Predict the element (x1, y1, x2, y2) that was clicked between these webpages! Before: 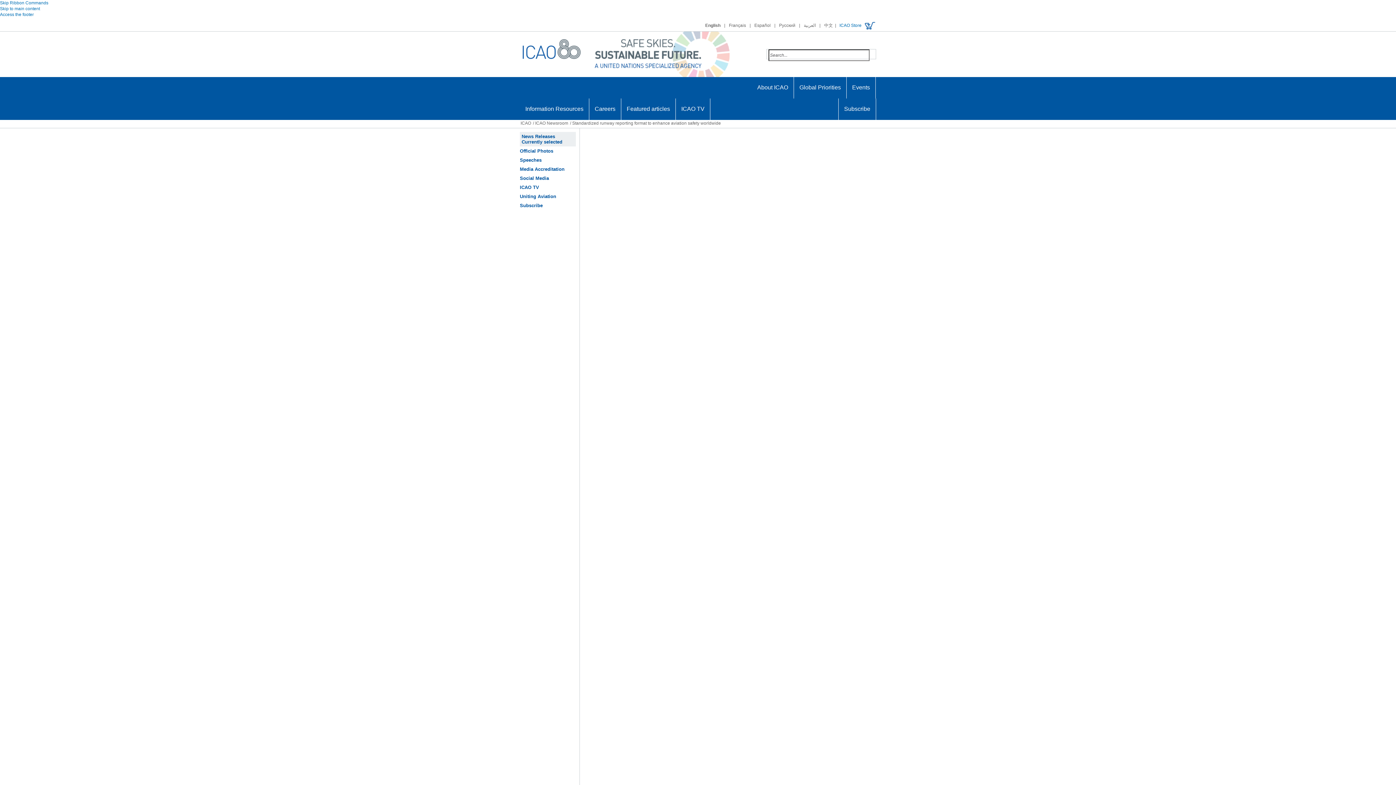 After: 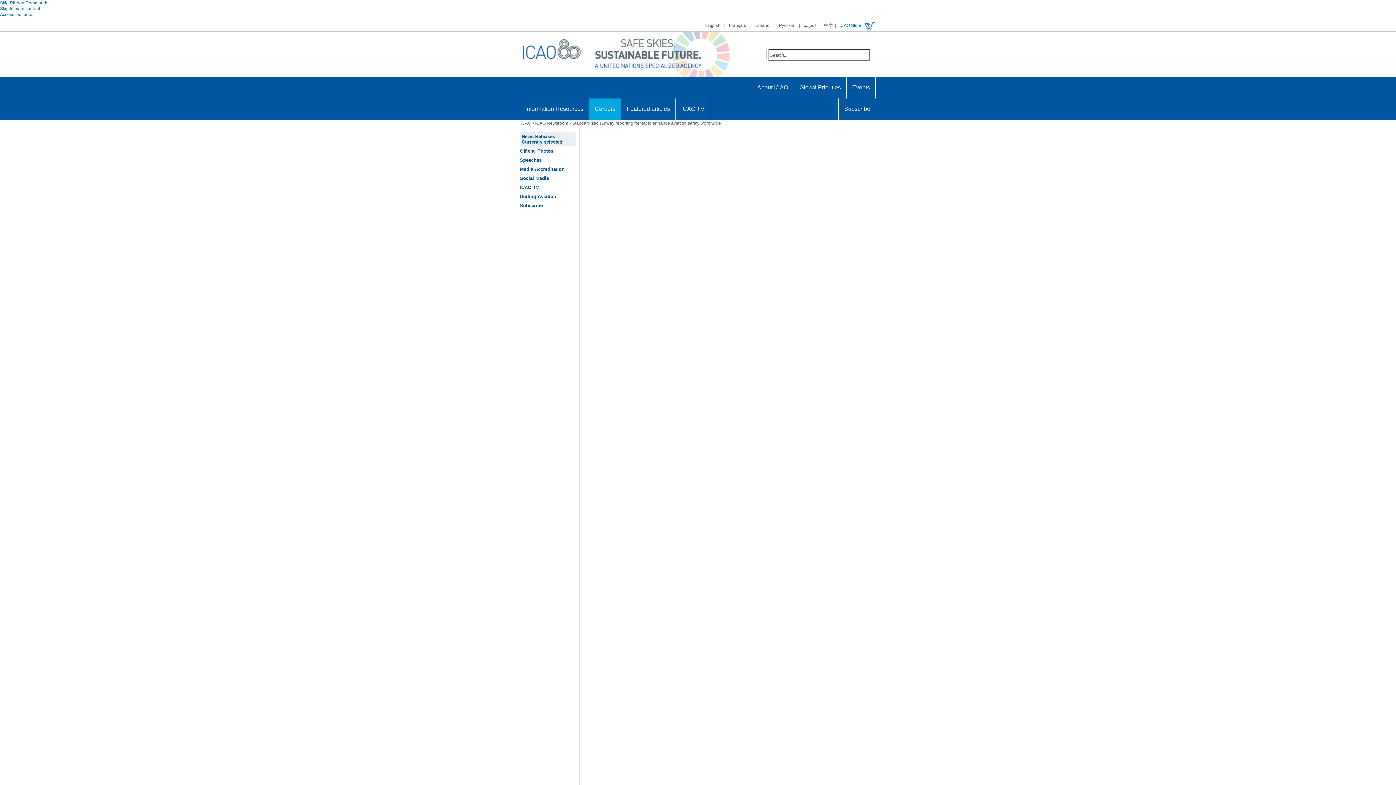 Action: bbox: (589, 98, 621, 120) label: Careers